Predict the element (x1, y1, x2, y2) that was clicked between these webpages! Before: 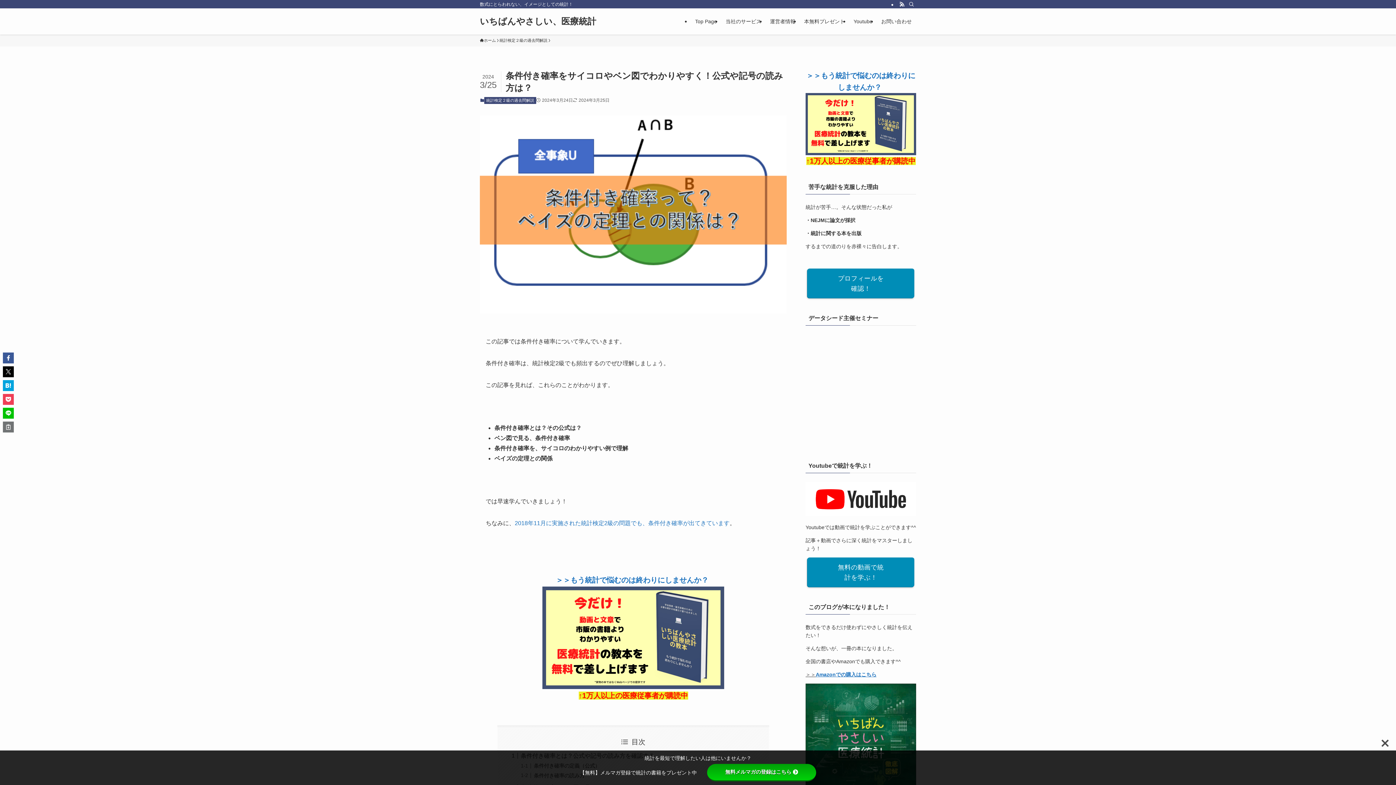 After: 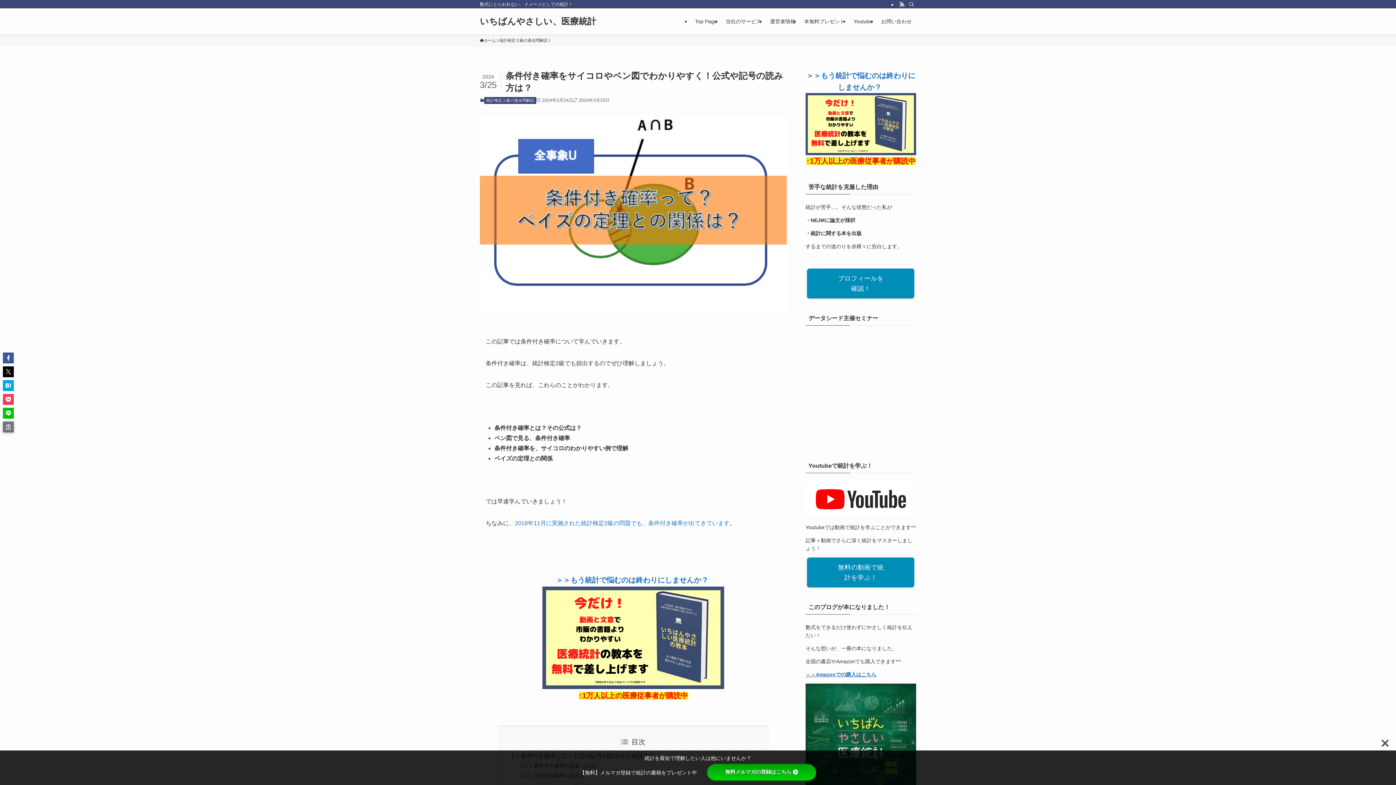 Action: bbox: (2, 421, 13, 432)